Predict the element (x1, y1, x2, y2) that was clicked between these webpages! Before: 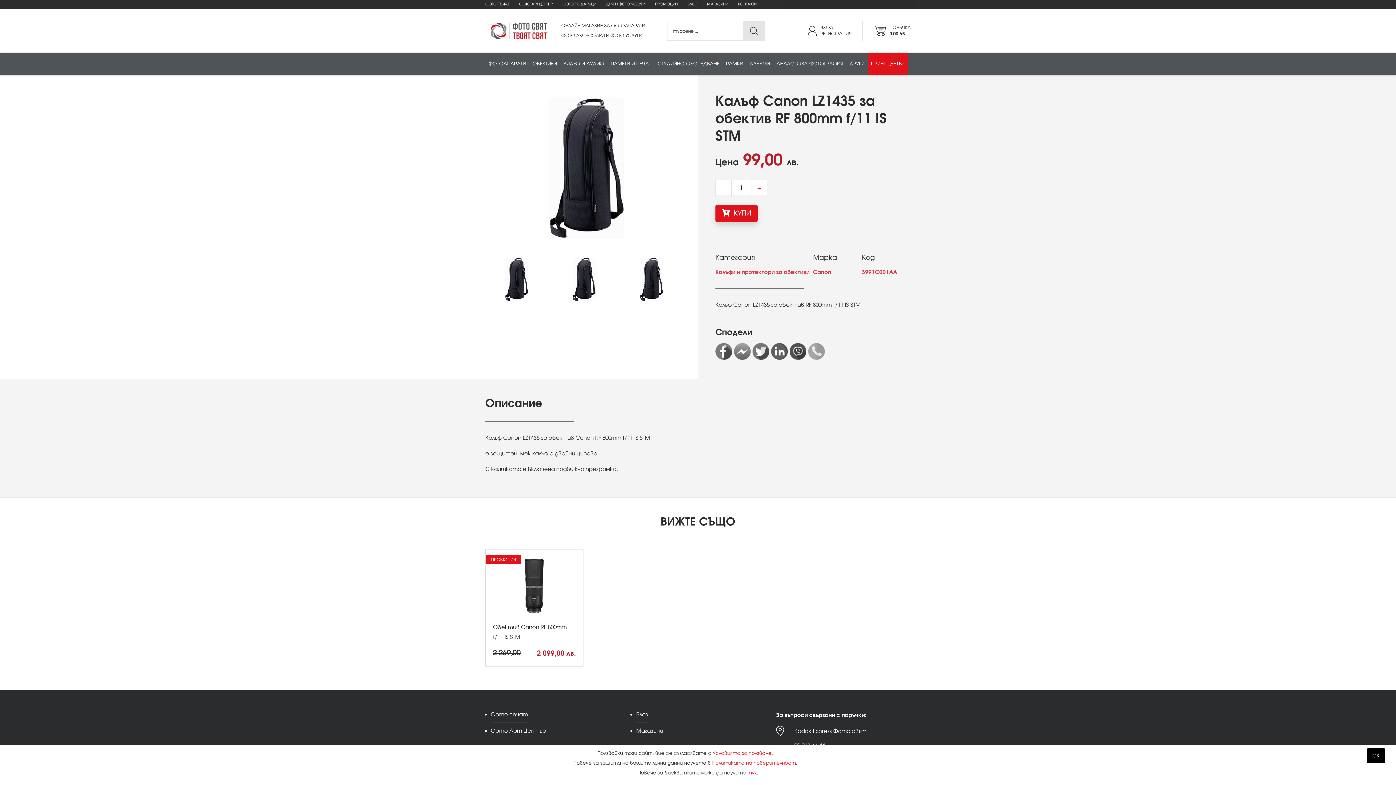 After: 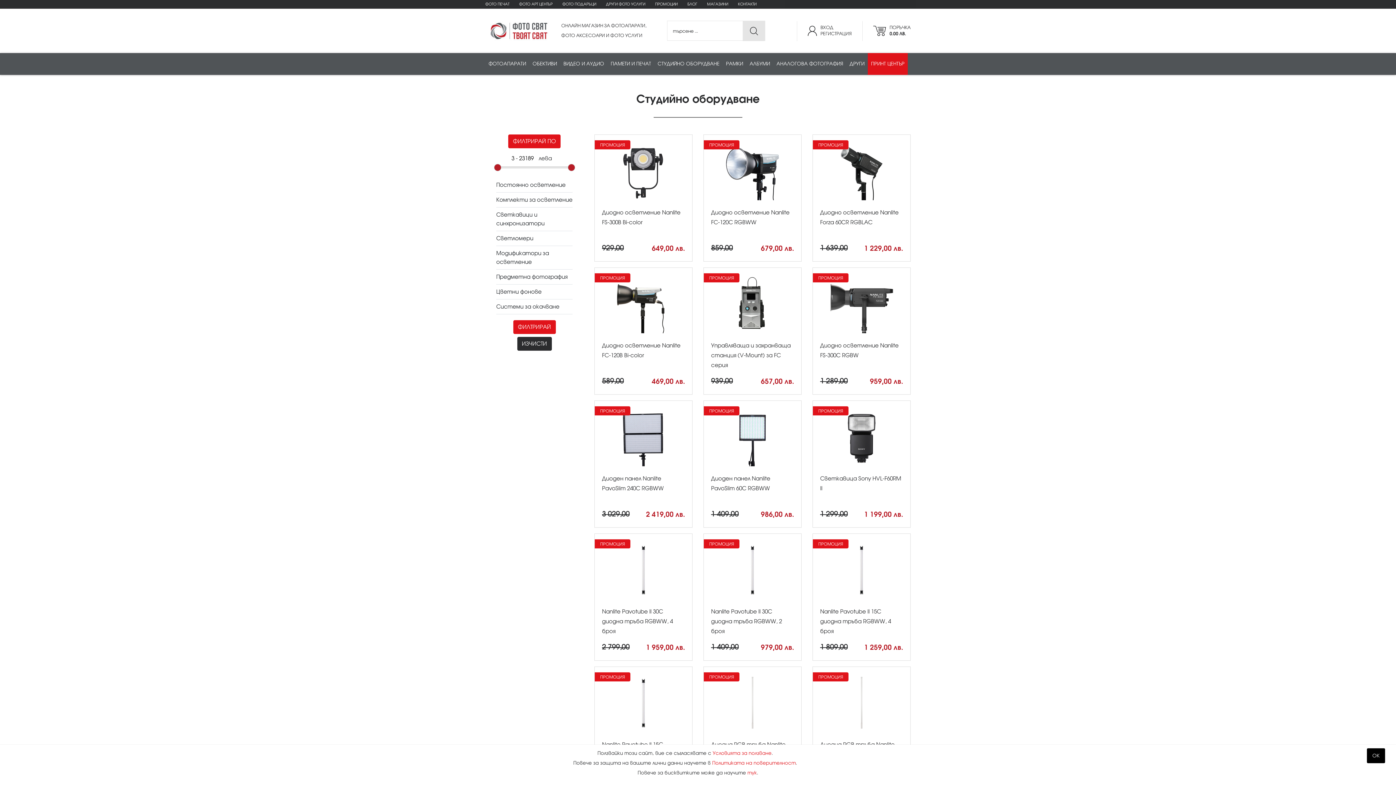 Action: label: СТУДИЙНО ОБОРУДВАНЕ bbox: (654, 53, 722, 74)